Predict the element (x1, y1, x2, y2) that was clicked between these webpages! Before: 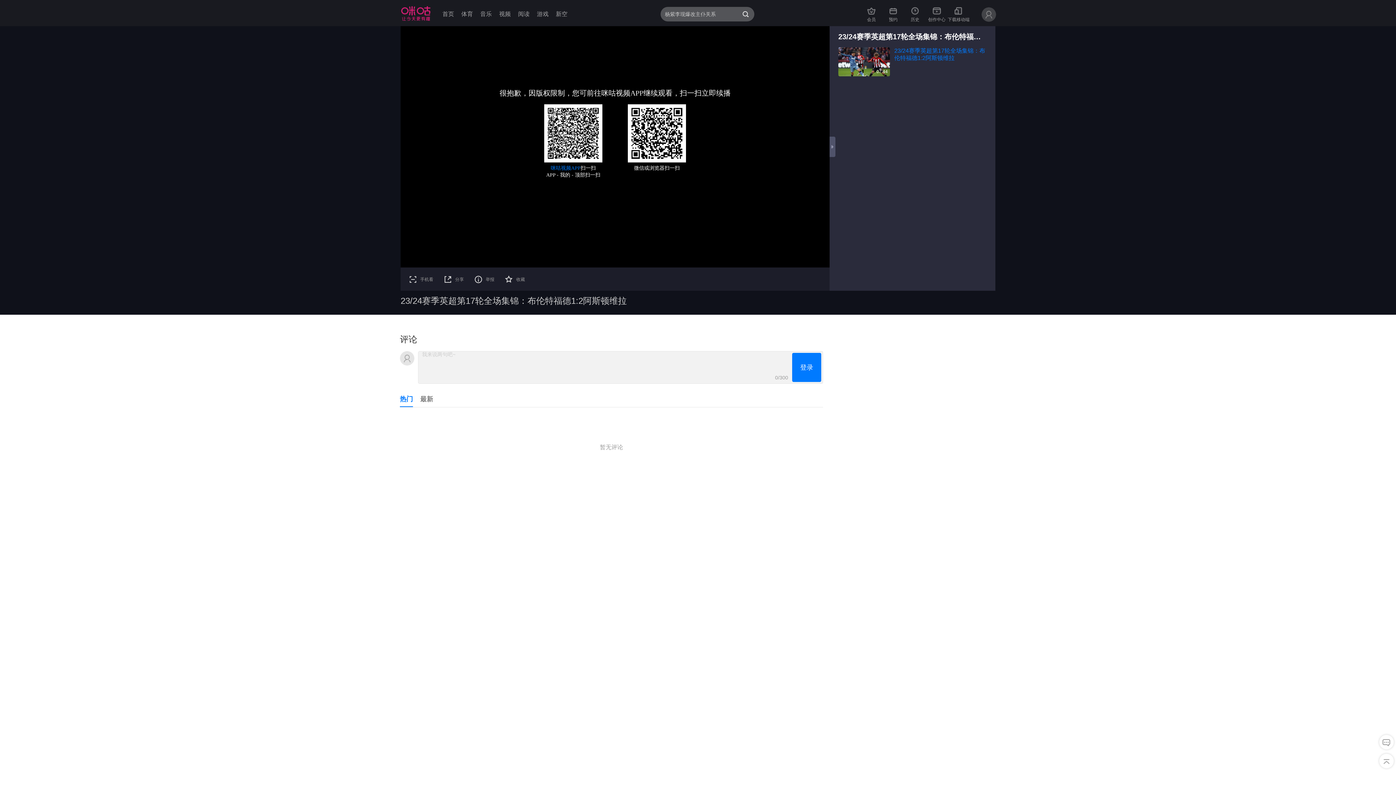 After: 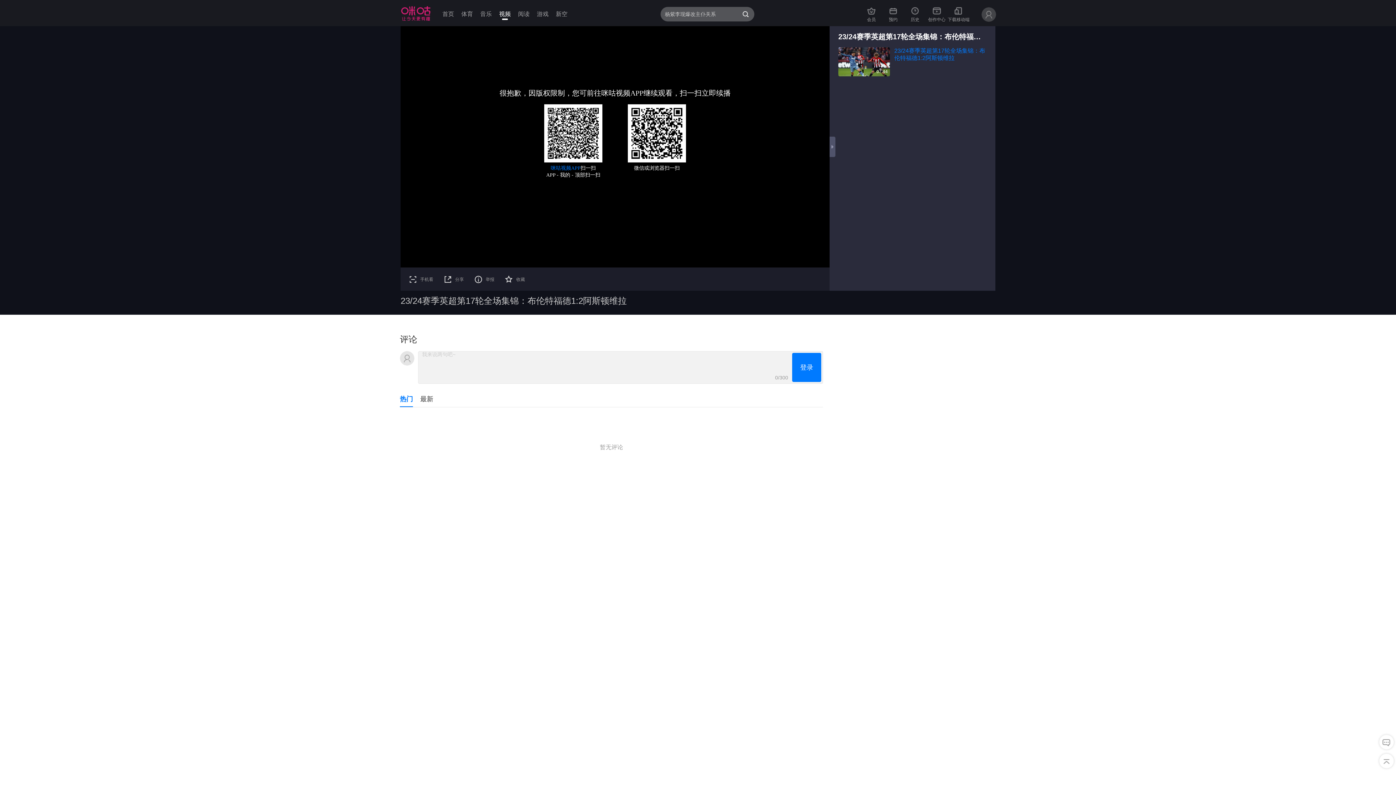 Action: bbox: (499, 10, 510, 16) label: 视频